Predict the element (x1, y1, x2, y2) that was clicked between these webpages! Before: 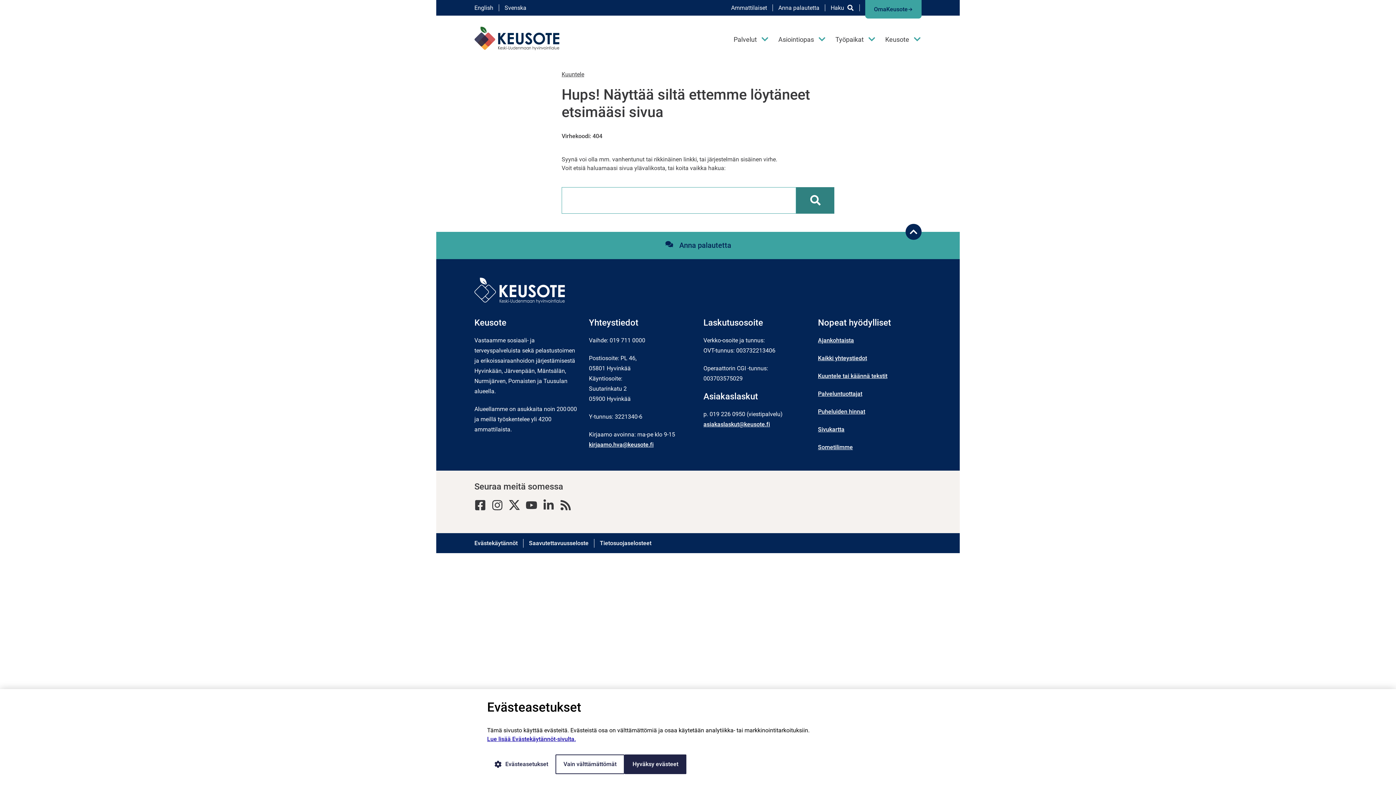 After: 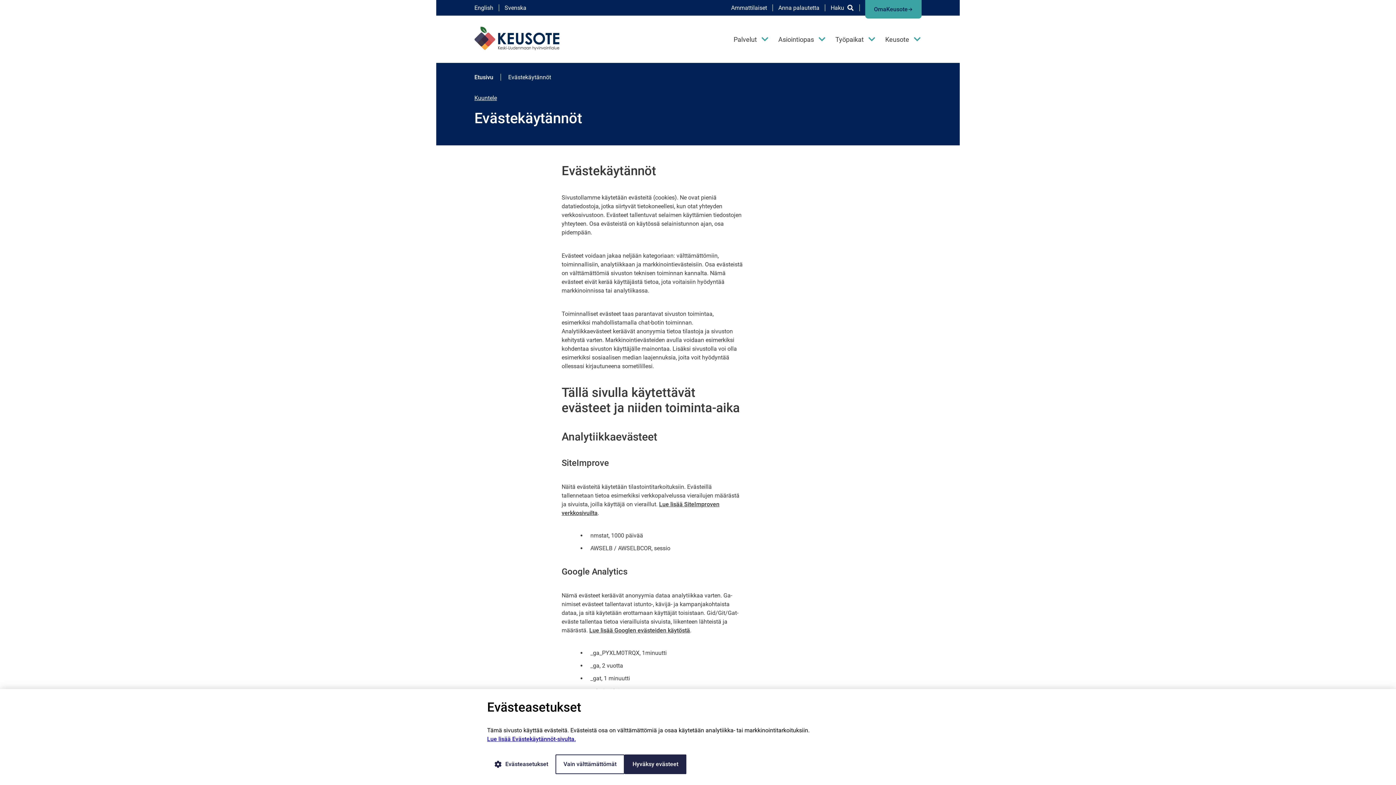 Action: label: Lue lisää Evästekäytännöt-sivulta. bbox: (487, 736, 576, 742)